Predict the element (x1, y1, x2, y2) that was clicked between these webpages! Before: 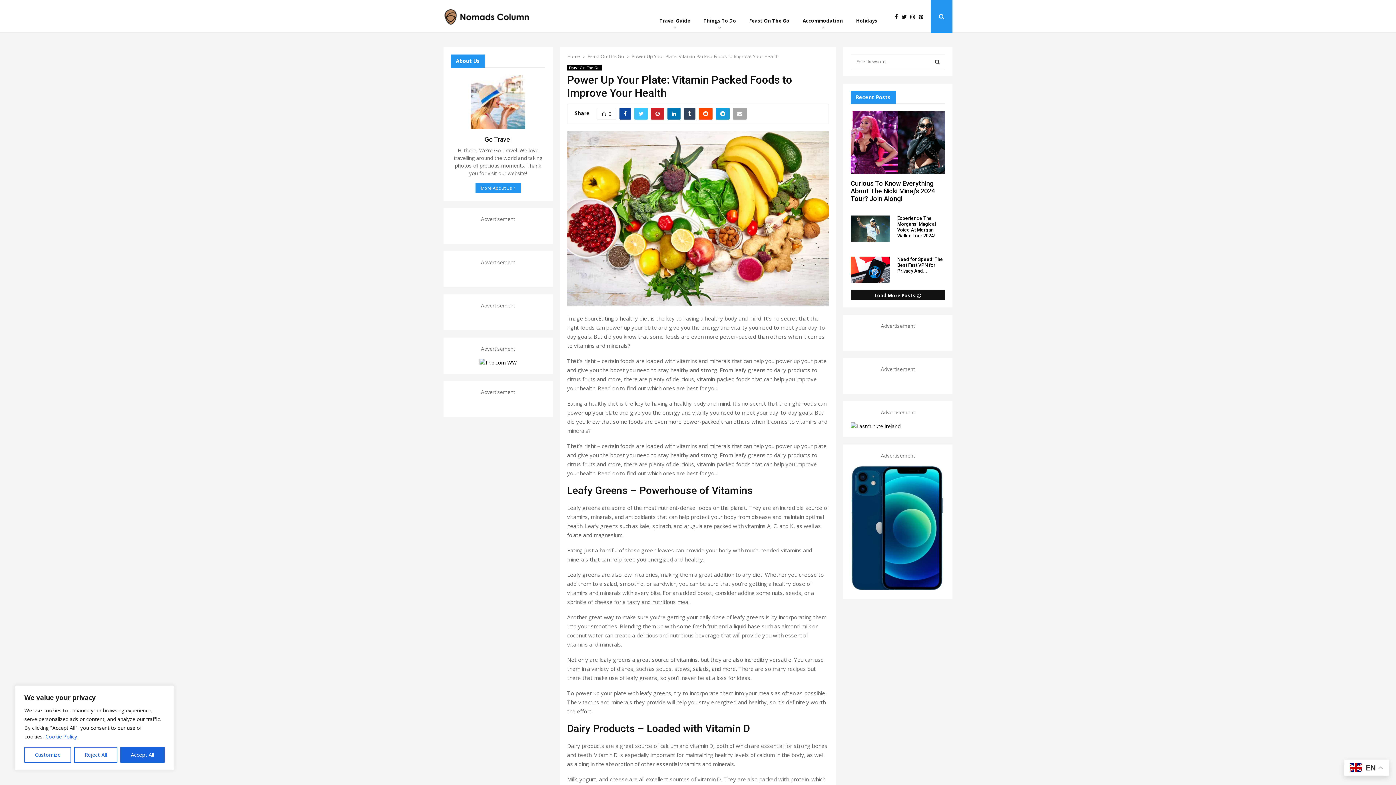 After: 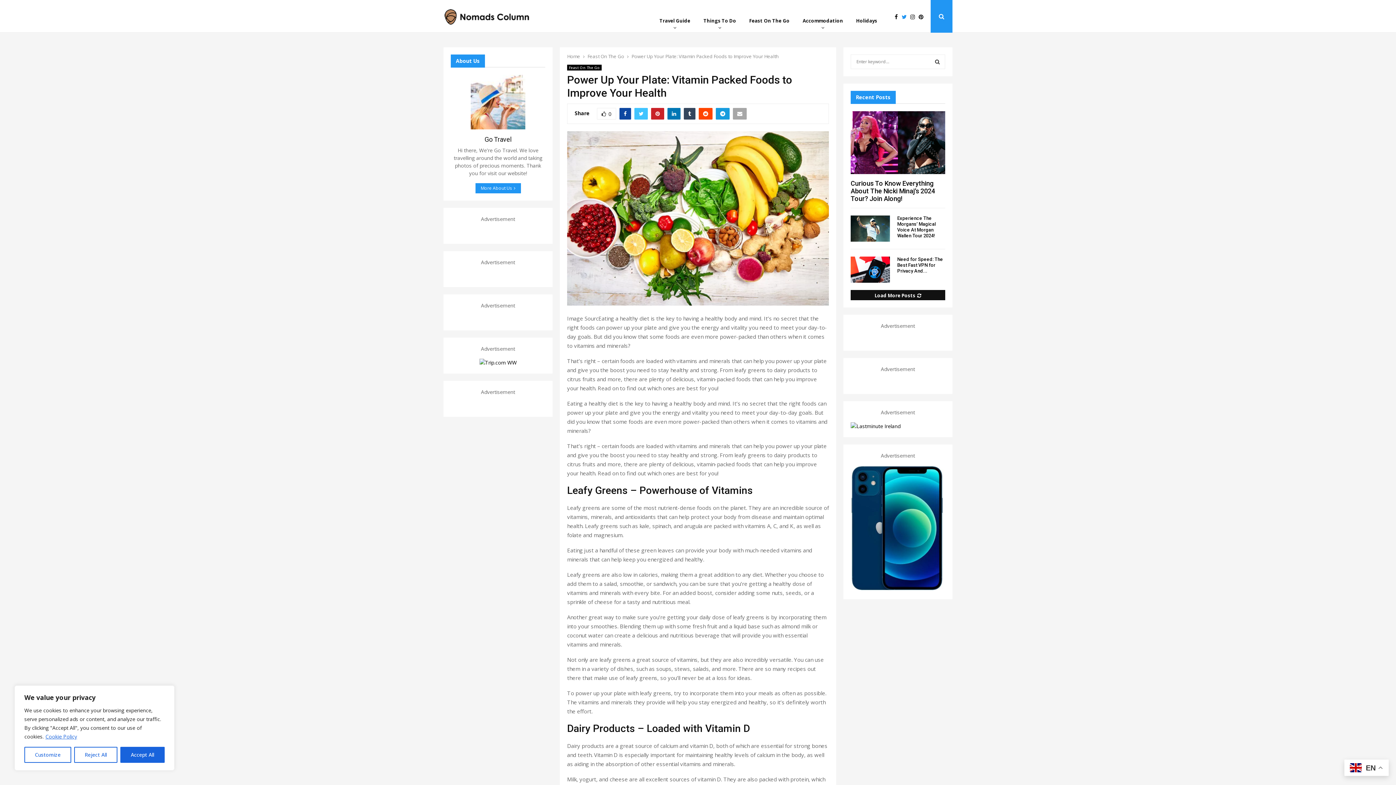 Action: bbox: (901, 12, 910, 20)